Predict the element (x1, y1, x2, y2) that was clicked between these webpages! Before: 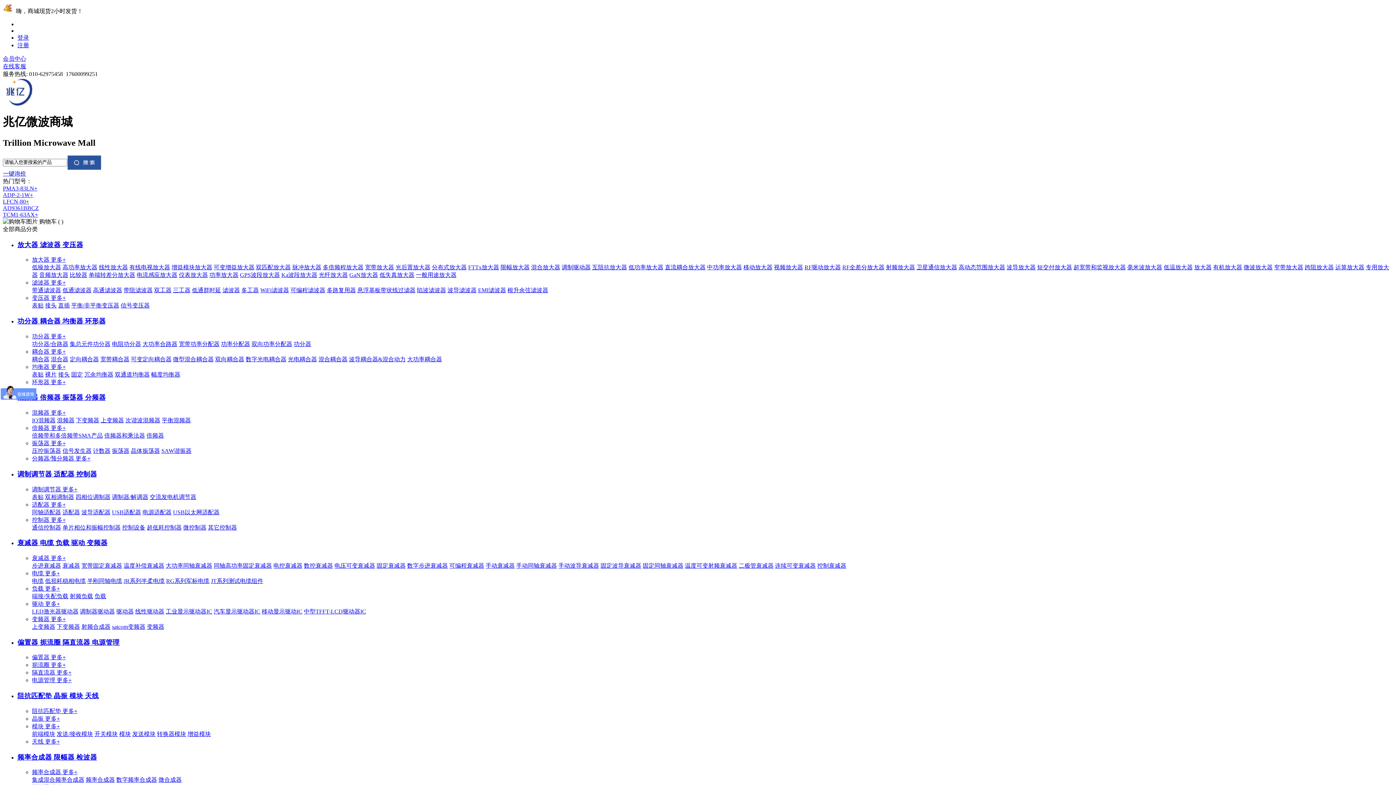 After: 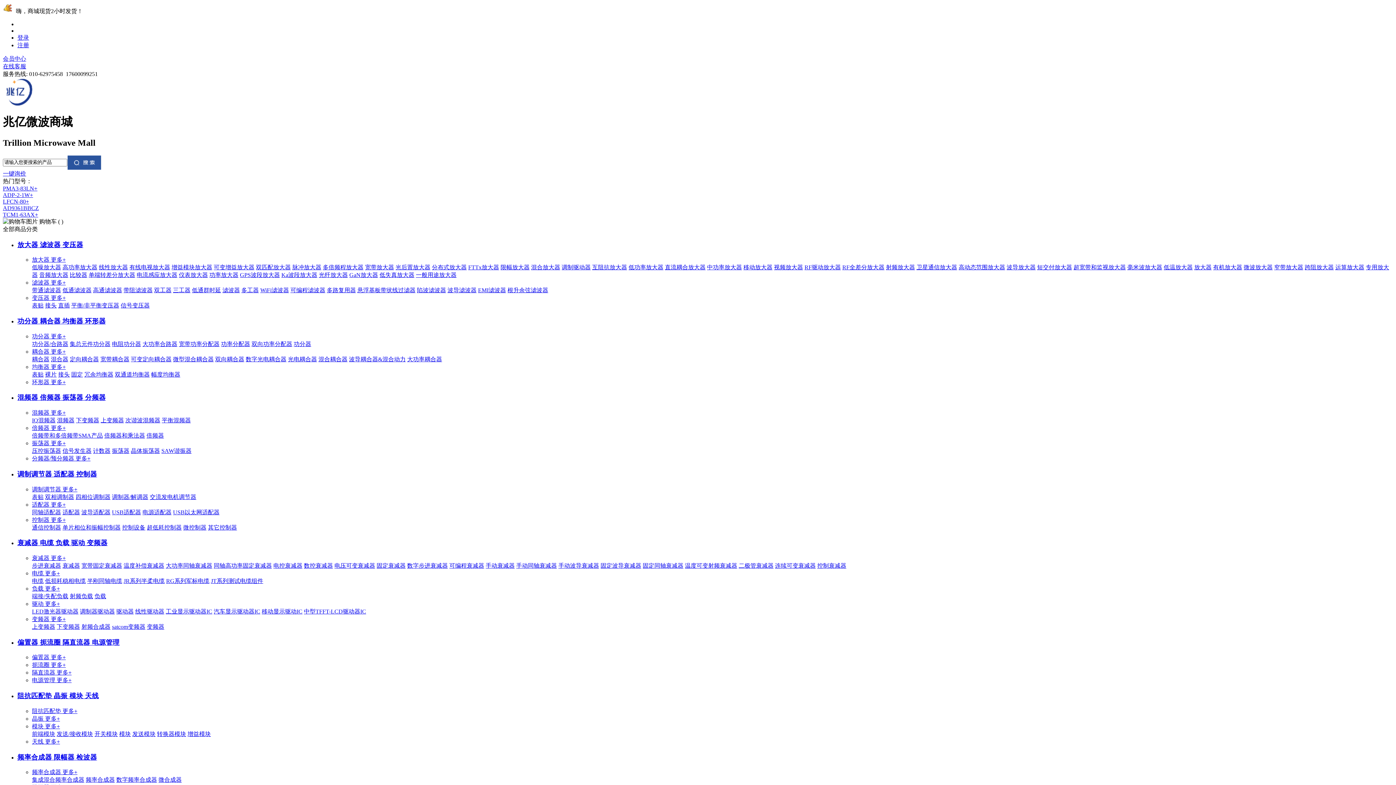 Action: bbox: (241, 287, 258, 293) label: 多工器